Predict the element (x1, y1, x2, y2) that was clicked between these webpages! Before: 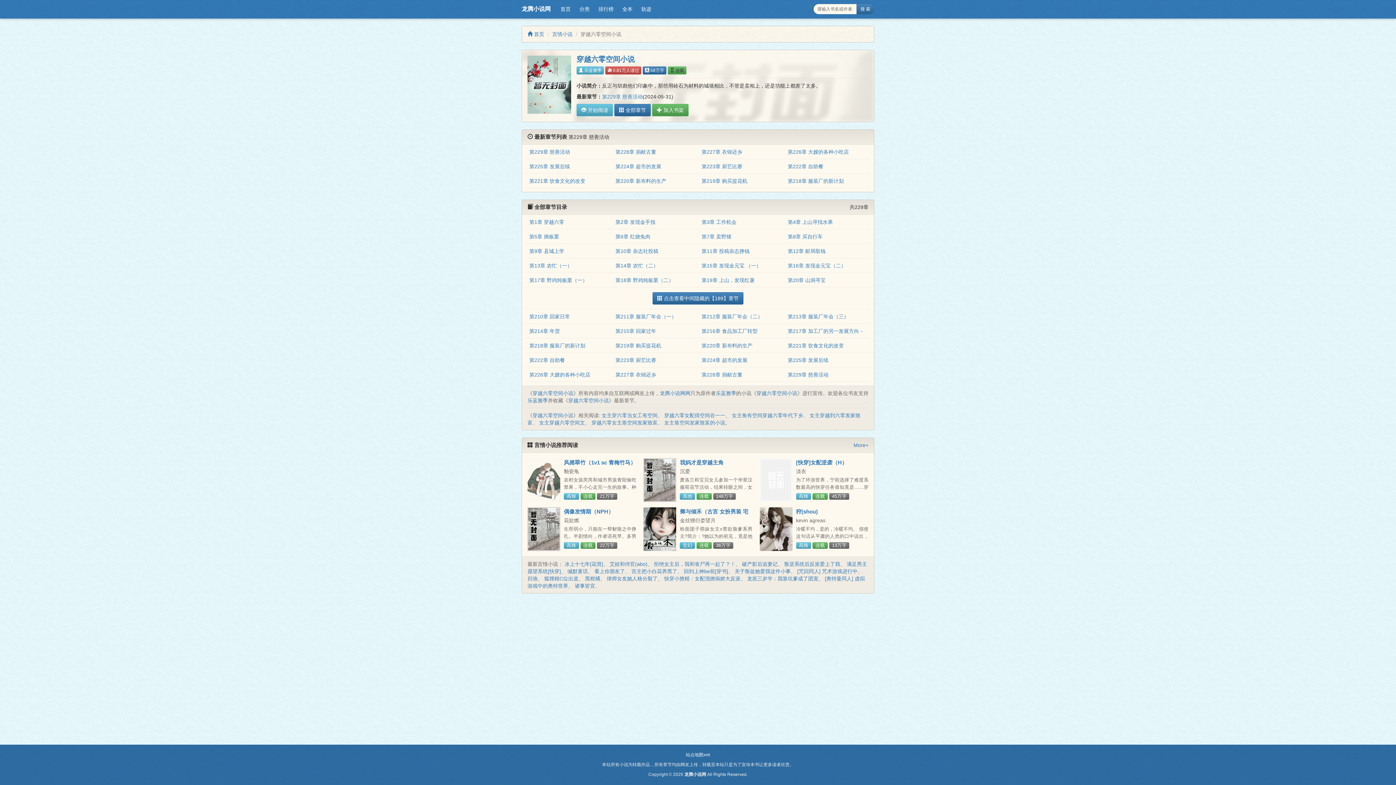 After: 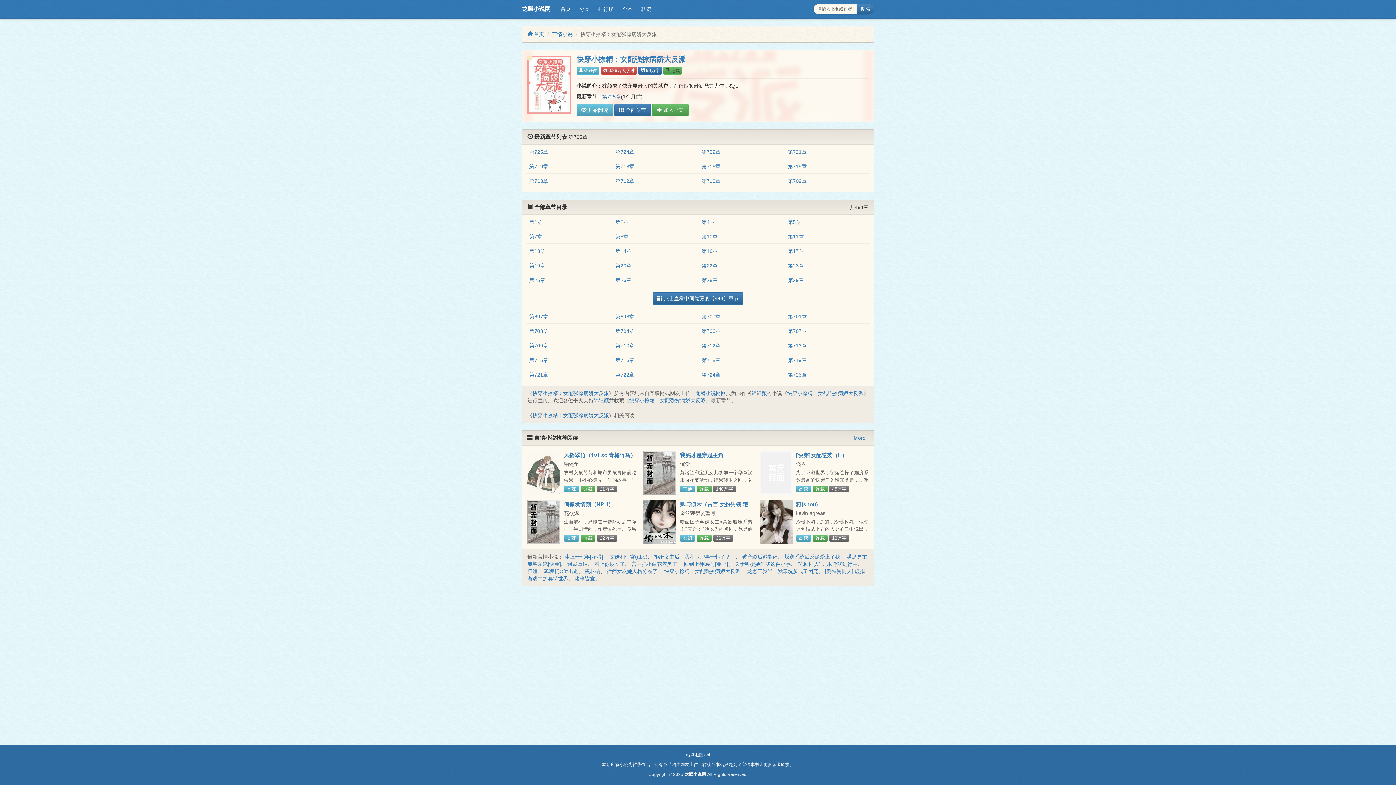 Action: bbox: (664, 576, 740, 581) label: 快穿小撩精：女配强撩病娇大反派